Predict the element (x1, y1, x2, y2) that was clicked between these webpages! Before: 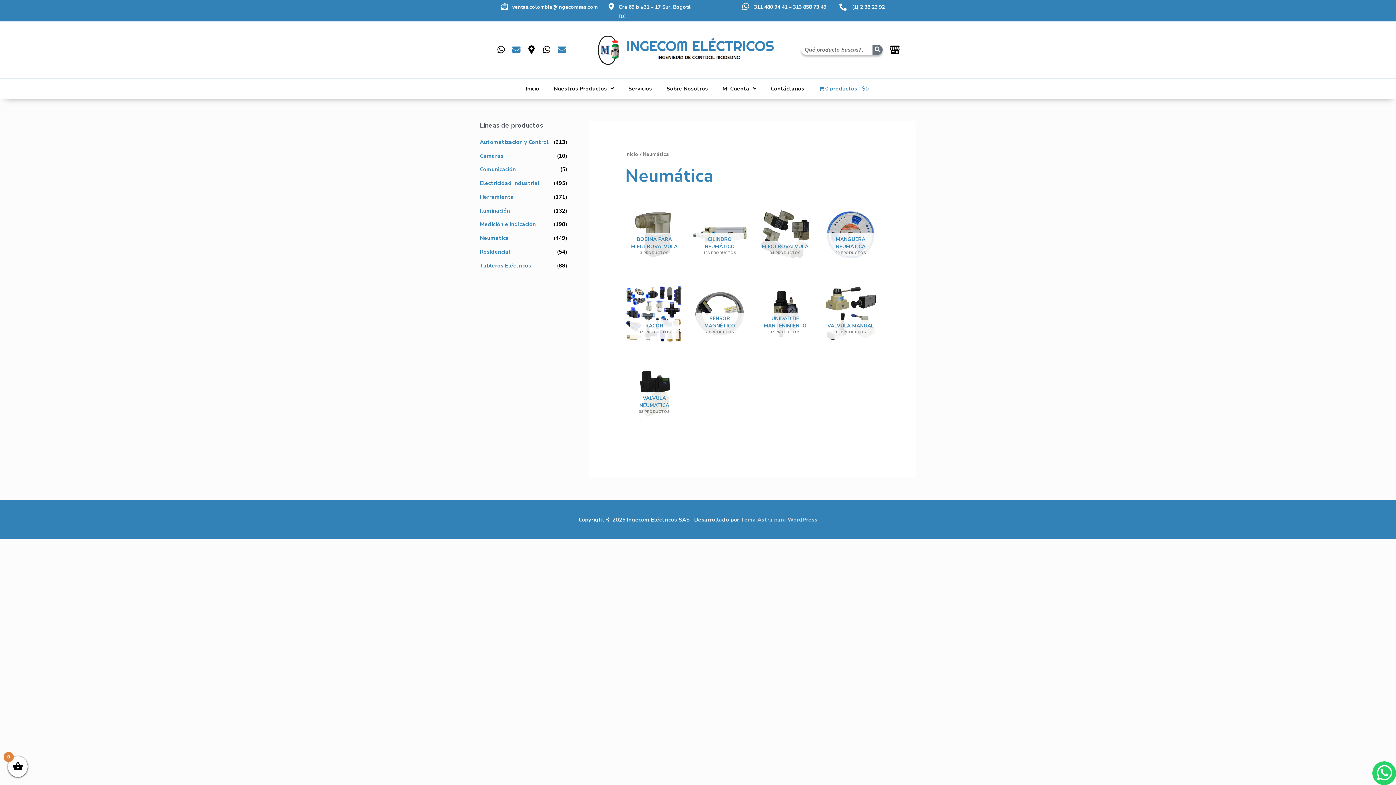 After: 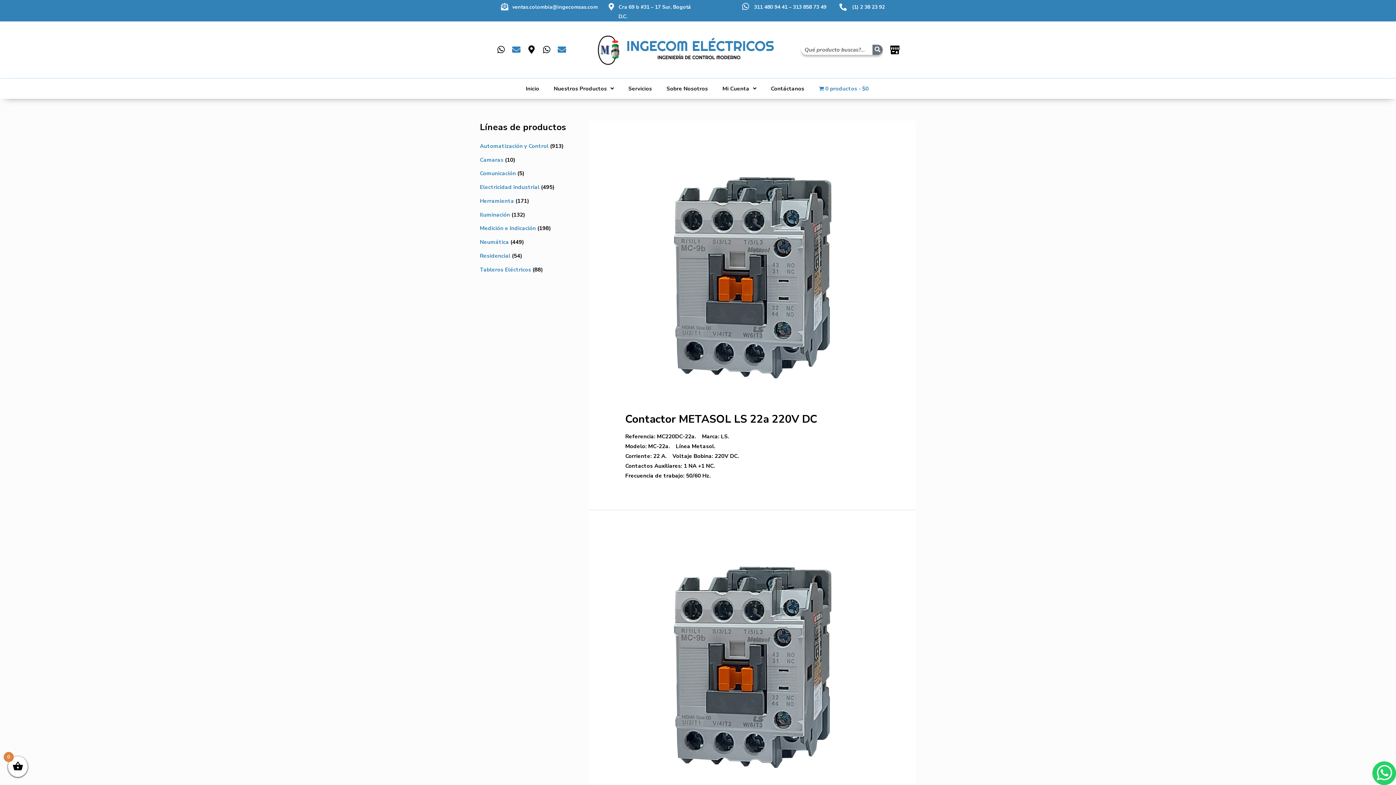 Action: bbox: (872, 44, 882, 54) label: Buscar